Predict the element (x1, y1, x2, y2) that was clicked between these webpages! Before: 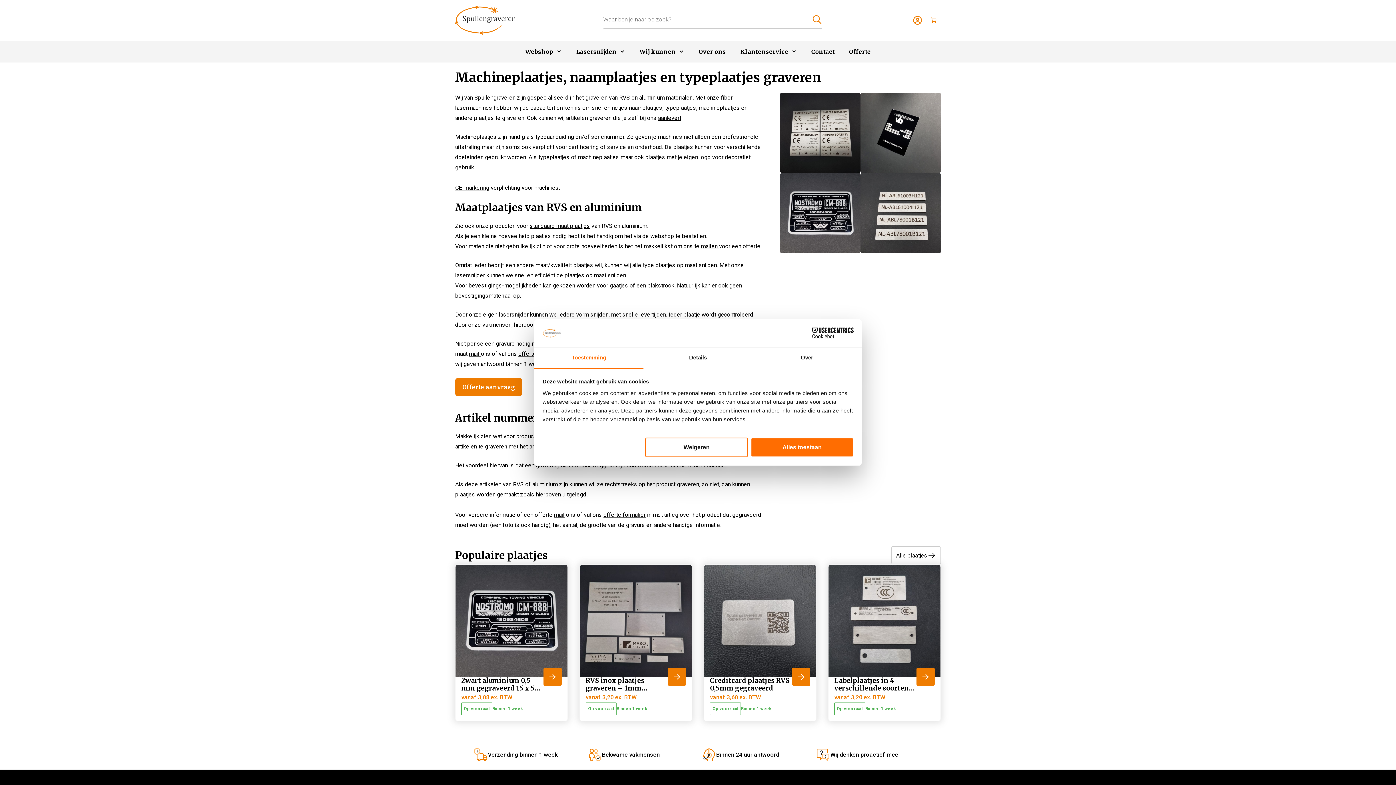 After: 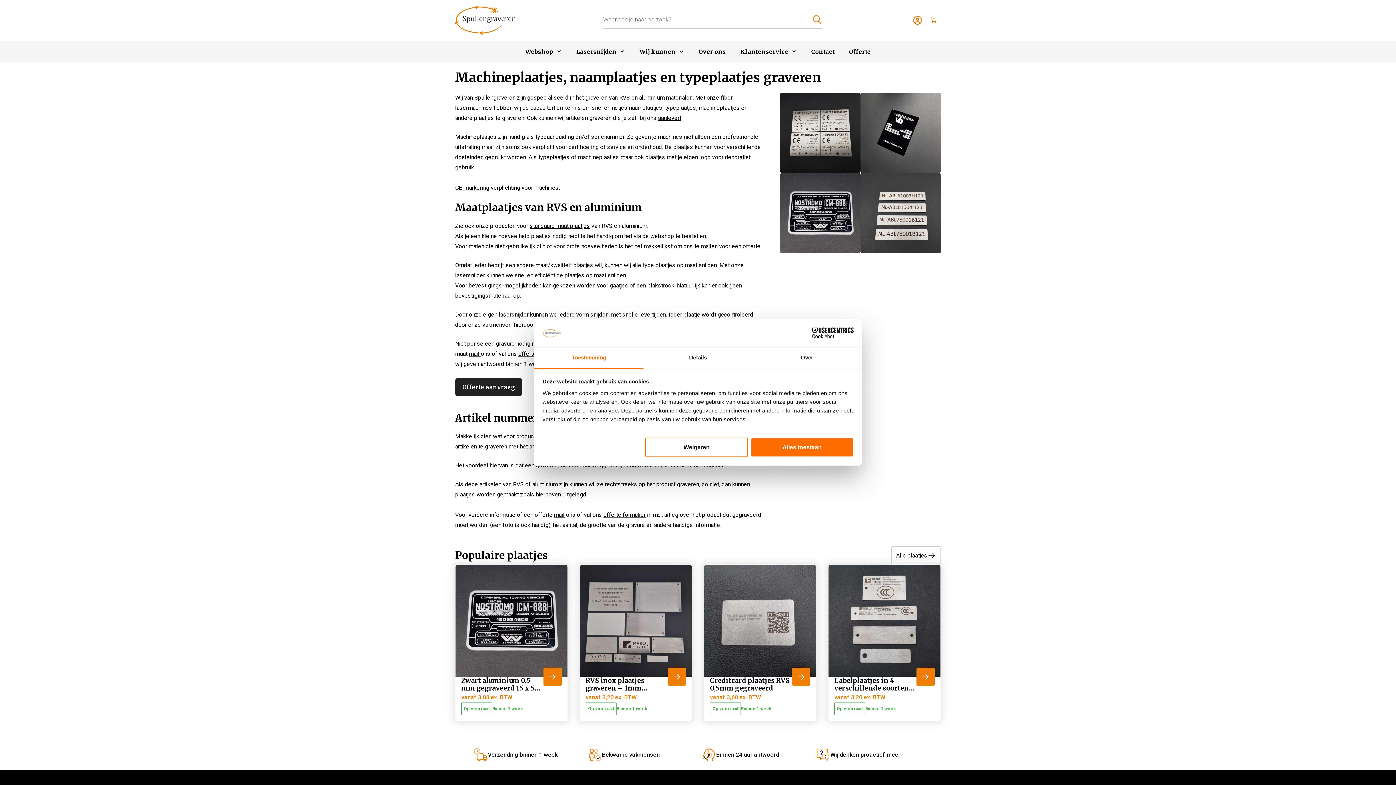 Action: bbox: (455, 378, 522, 396) label: Offerte aanvraag